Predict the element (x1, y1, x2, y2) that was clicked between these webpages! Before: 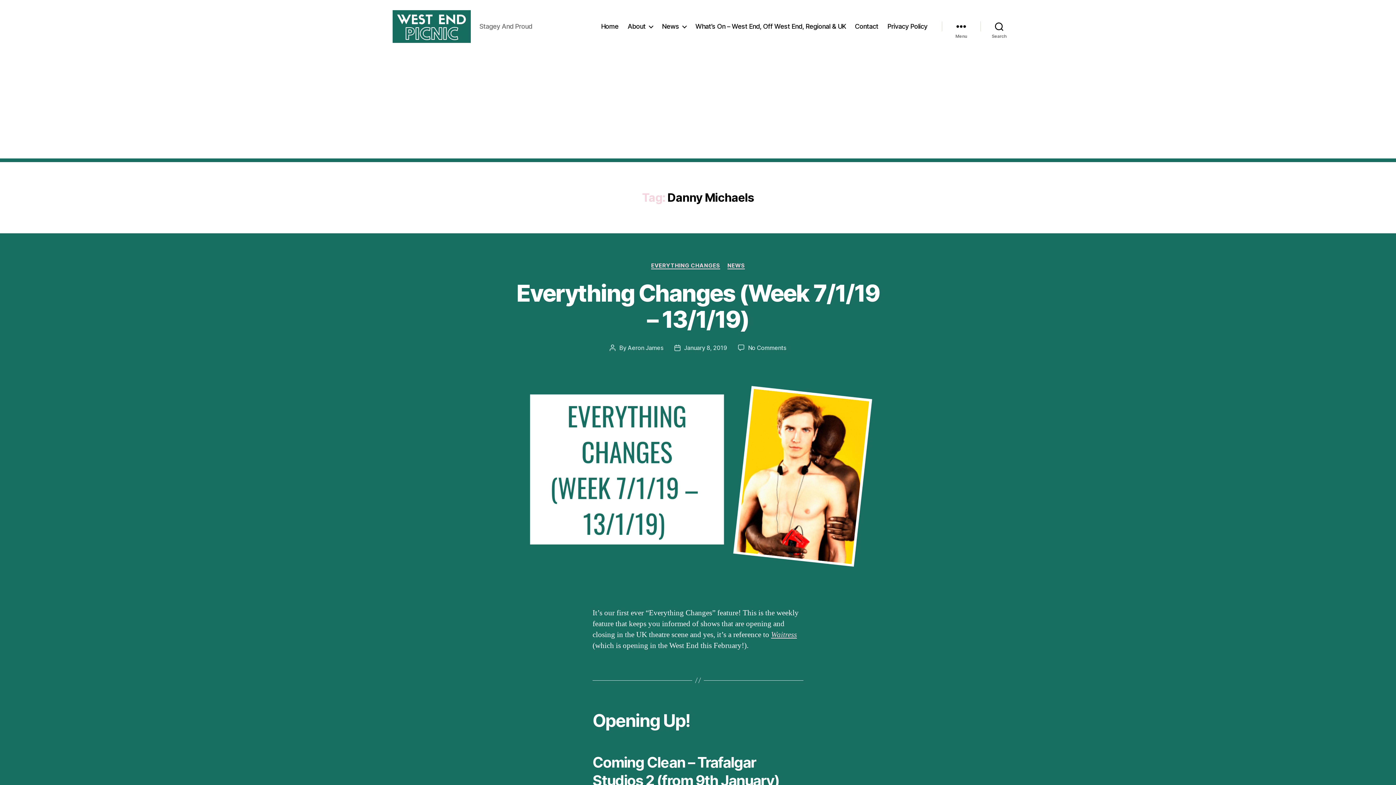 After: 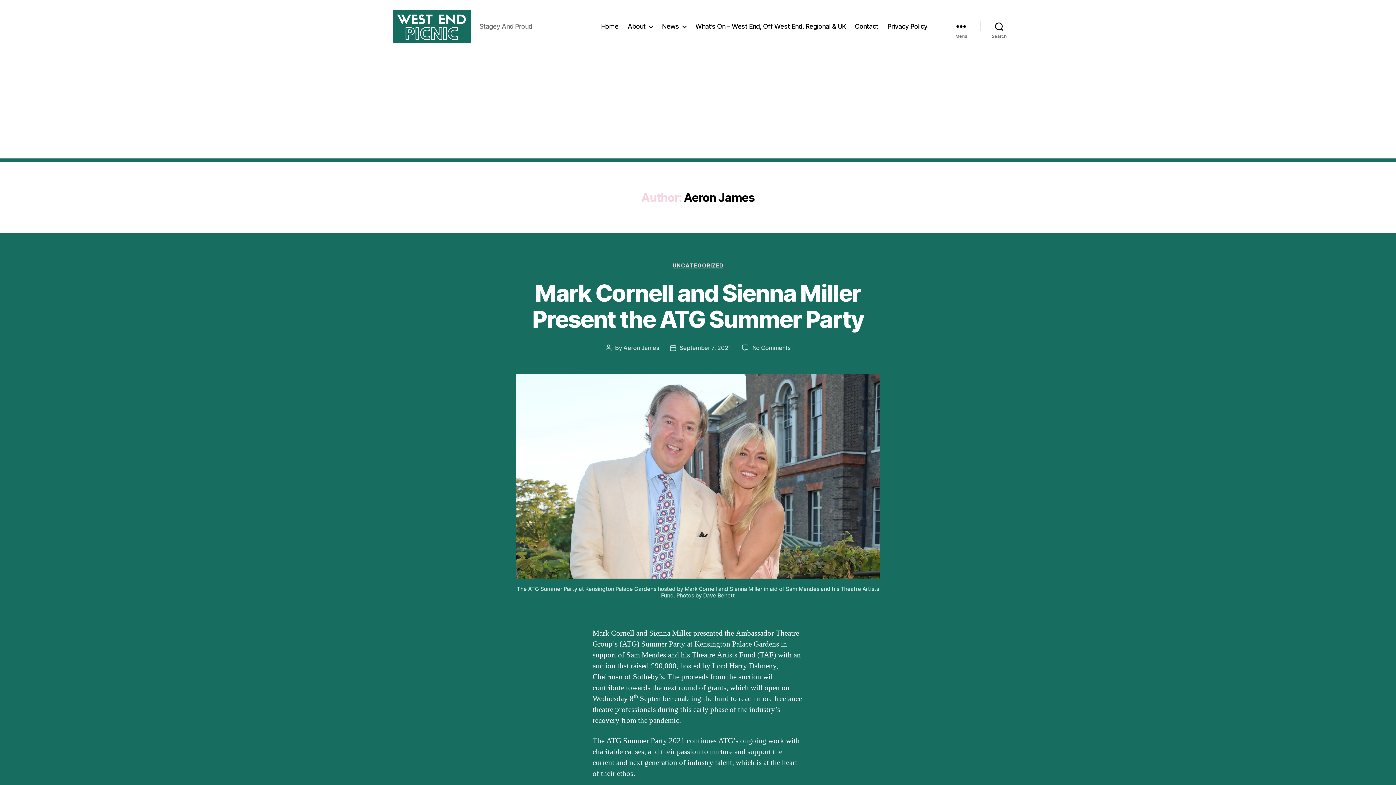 Action: bbox: (627, 344, 663, 351) label: Aeron James